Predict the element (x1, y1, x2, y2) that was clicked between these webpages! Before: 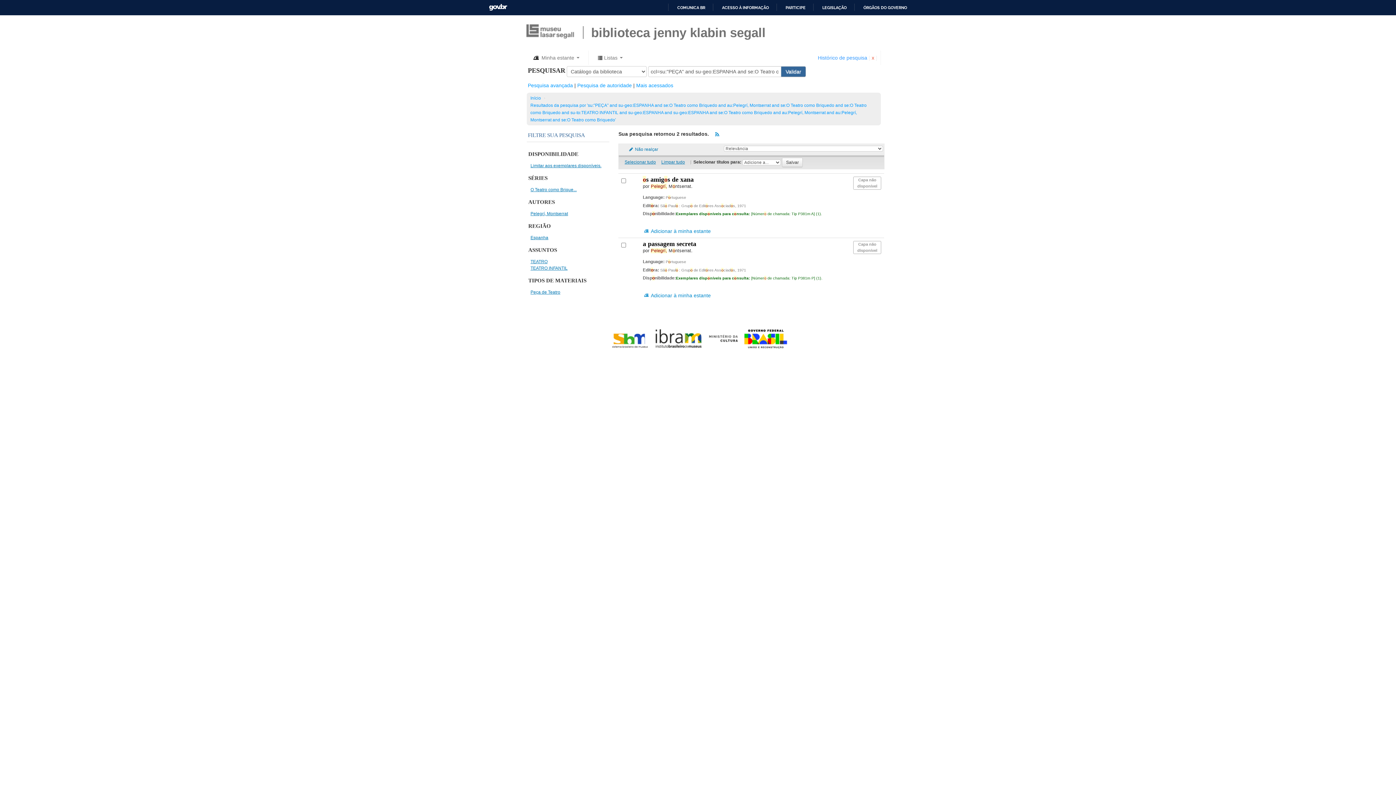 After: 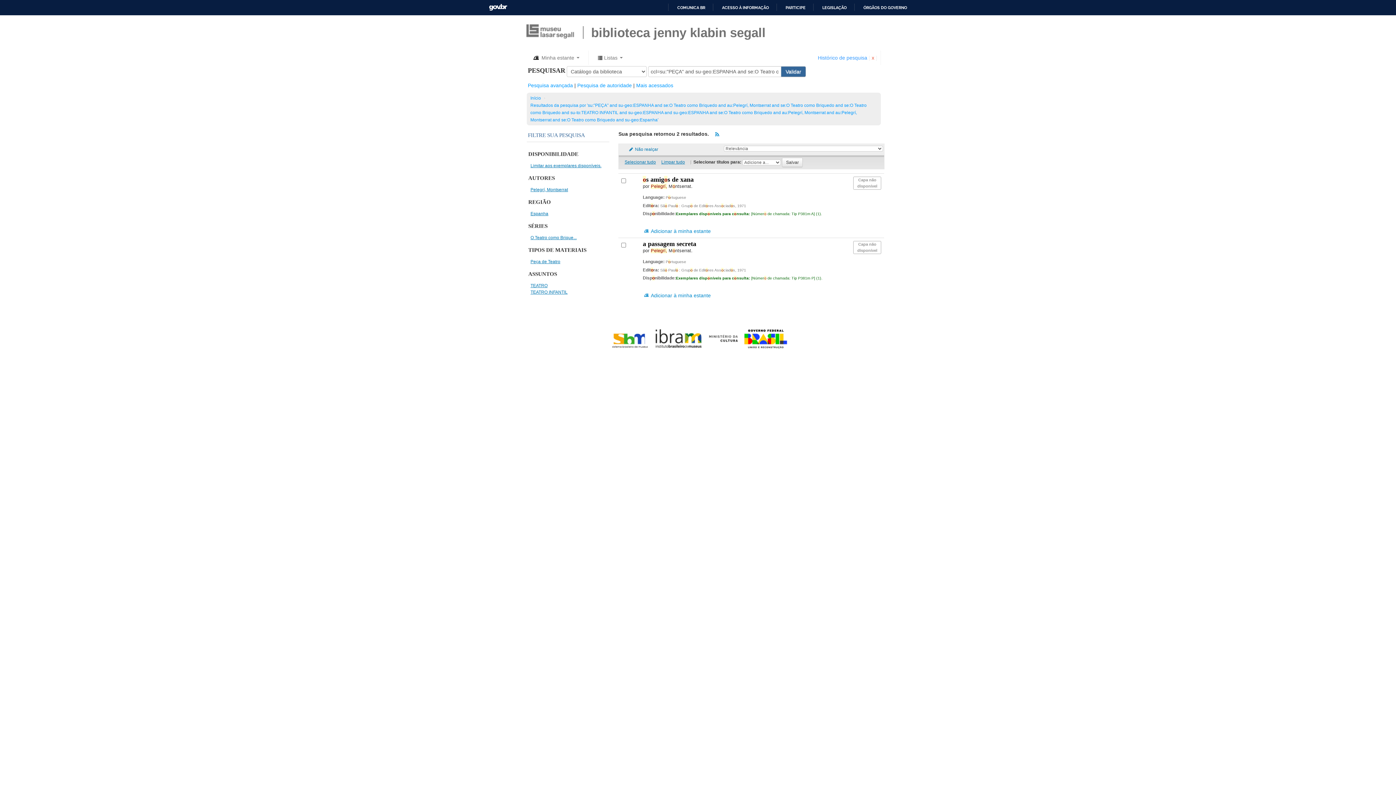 Action: label: TEATRO bbox: (530, 259, 547, 264)